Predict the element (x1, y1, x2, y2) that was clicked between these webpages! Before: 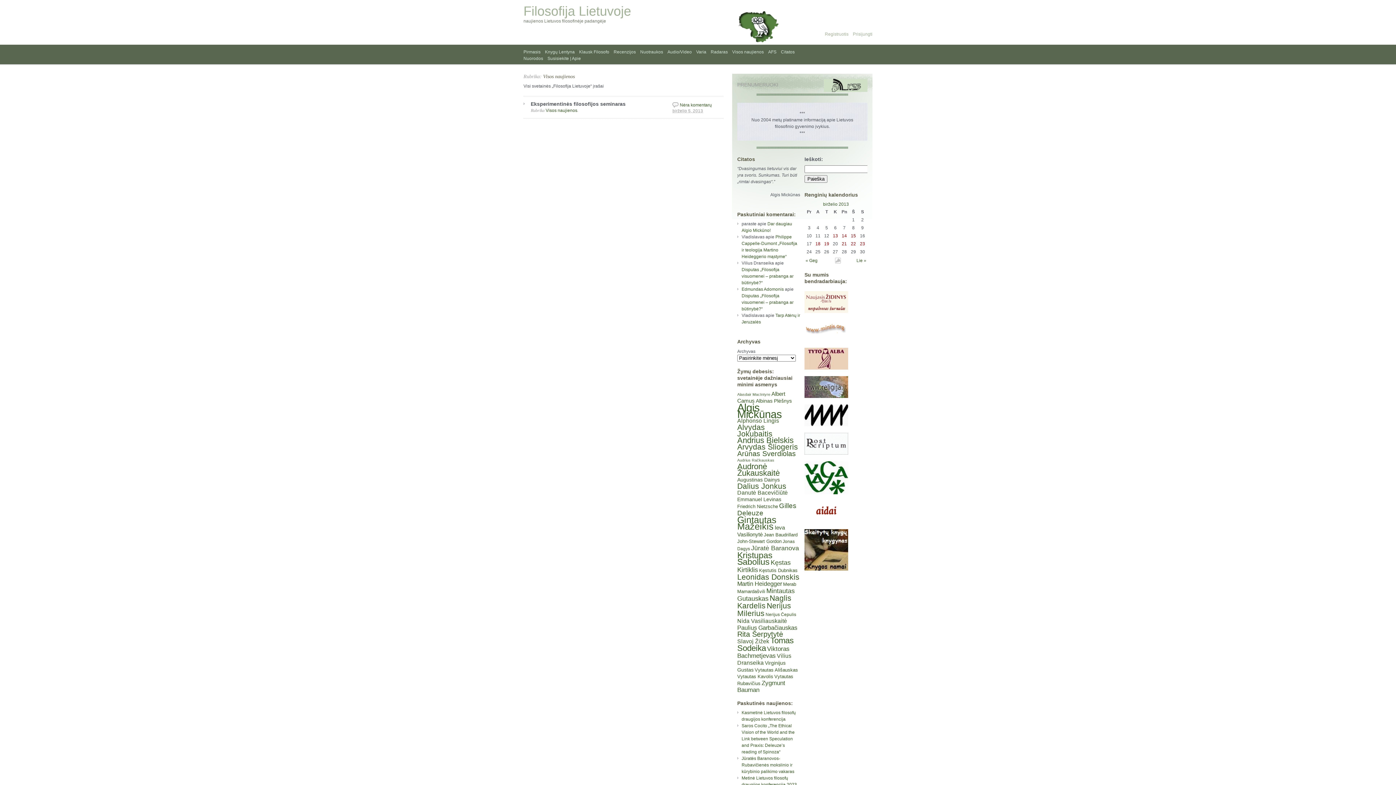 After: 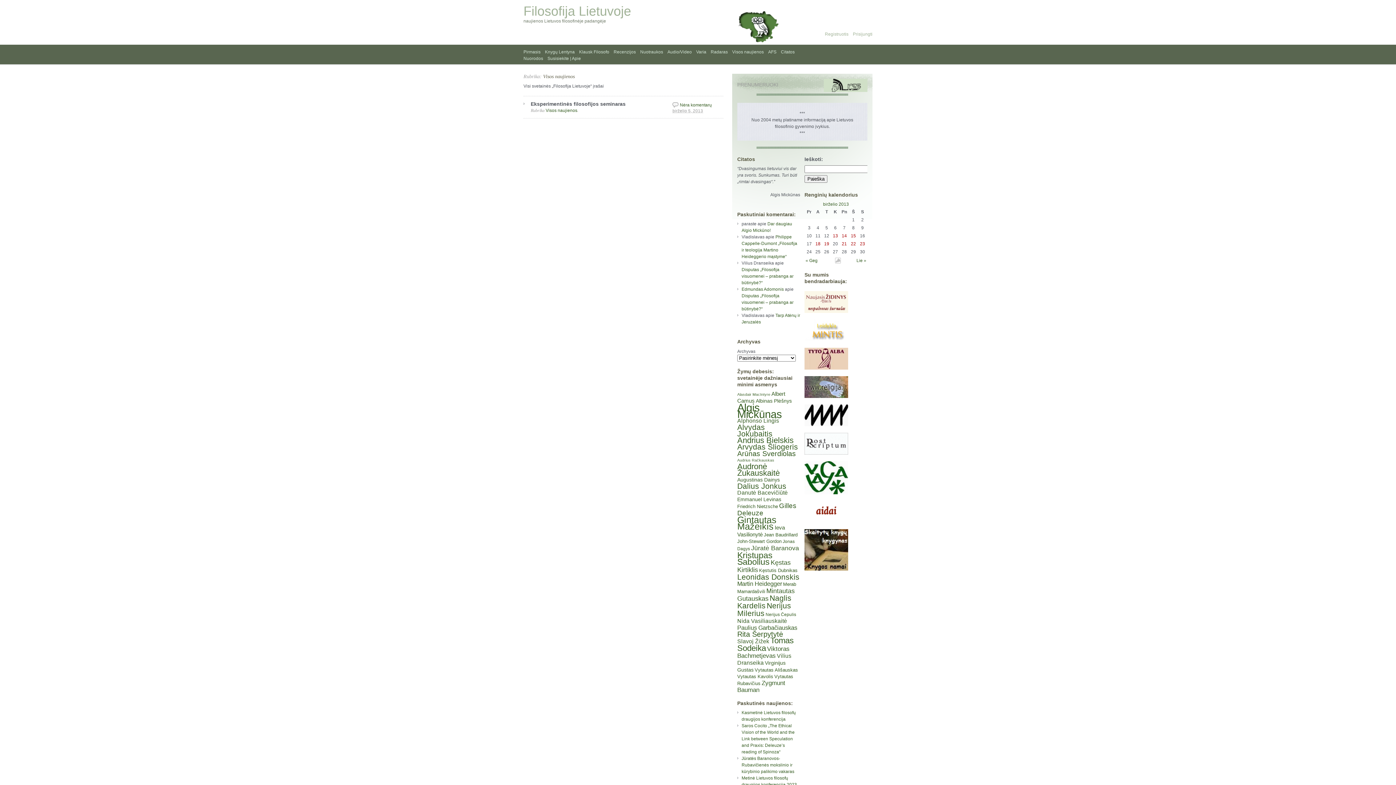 Action: bbox: (804, 309, 848, 314)